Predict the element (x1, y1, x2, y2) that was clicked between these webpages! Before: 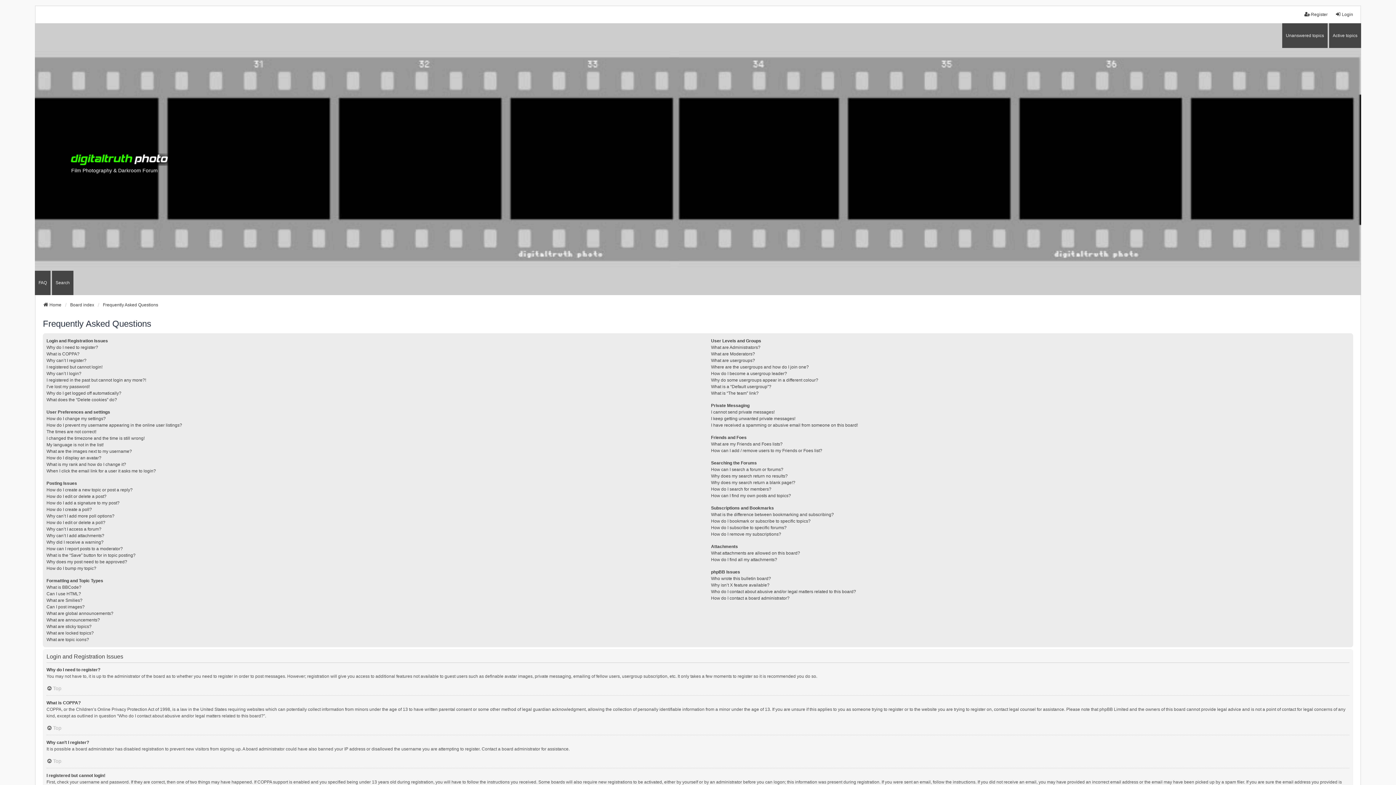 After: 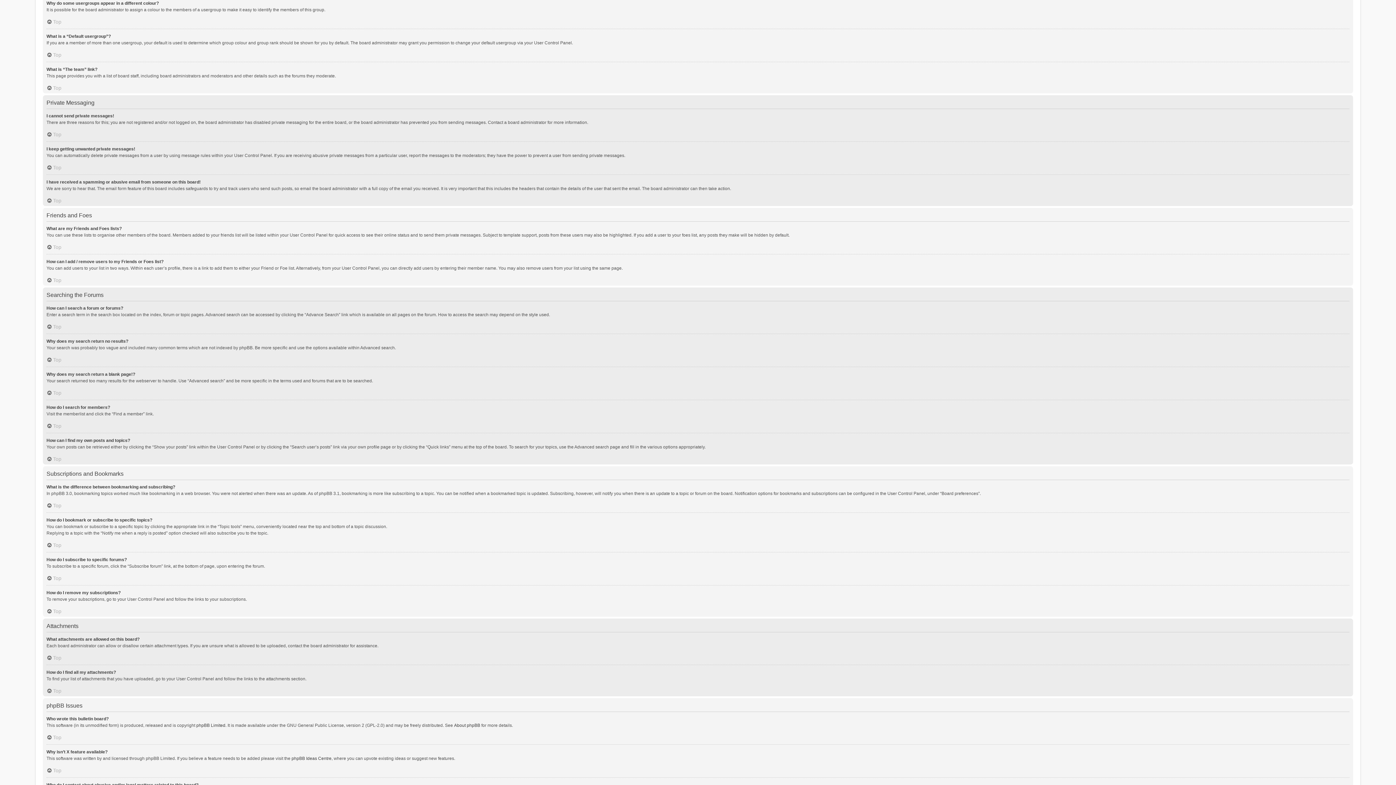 Action: bbox: (711, 377, 818, 383) label: Why do some usergroups appear in a different colour?